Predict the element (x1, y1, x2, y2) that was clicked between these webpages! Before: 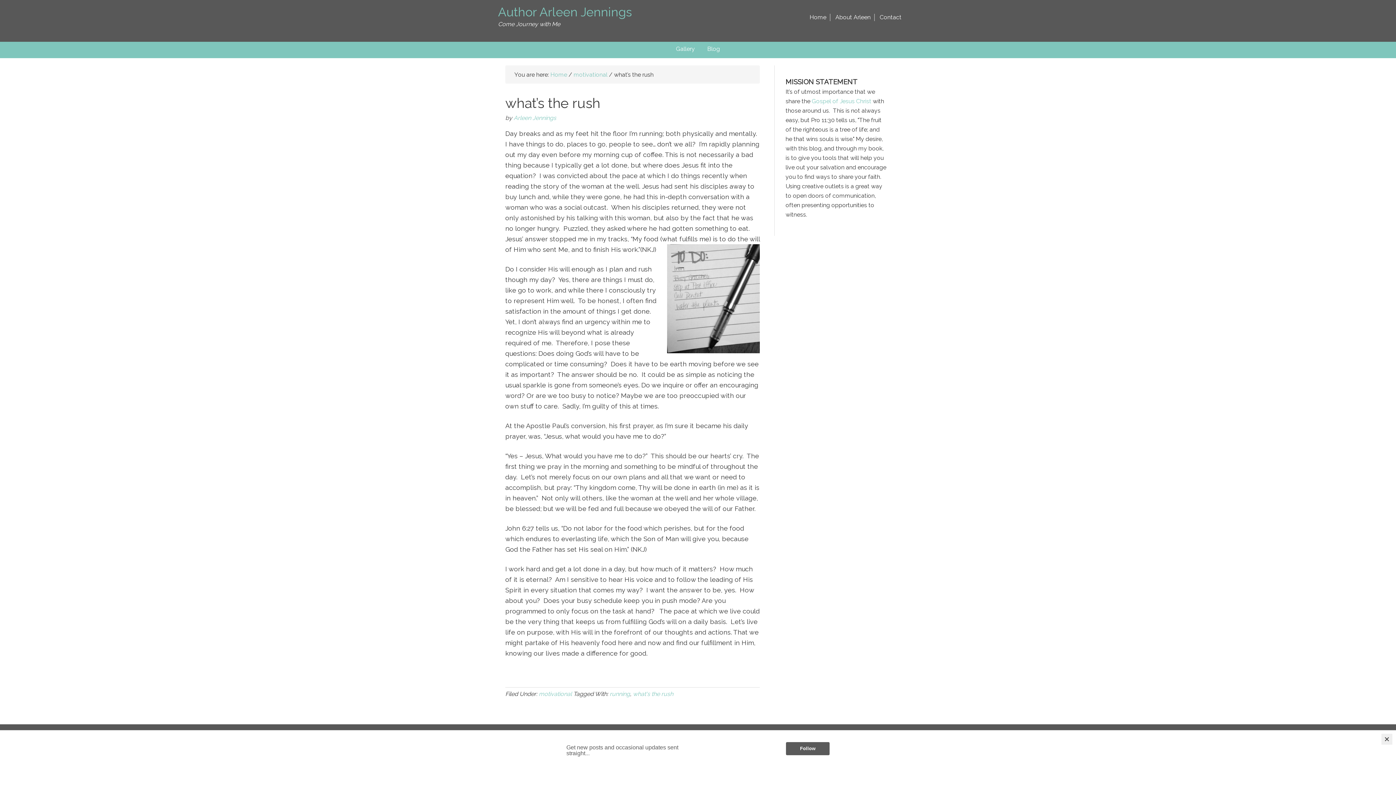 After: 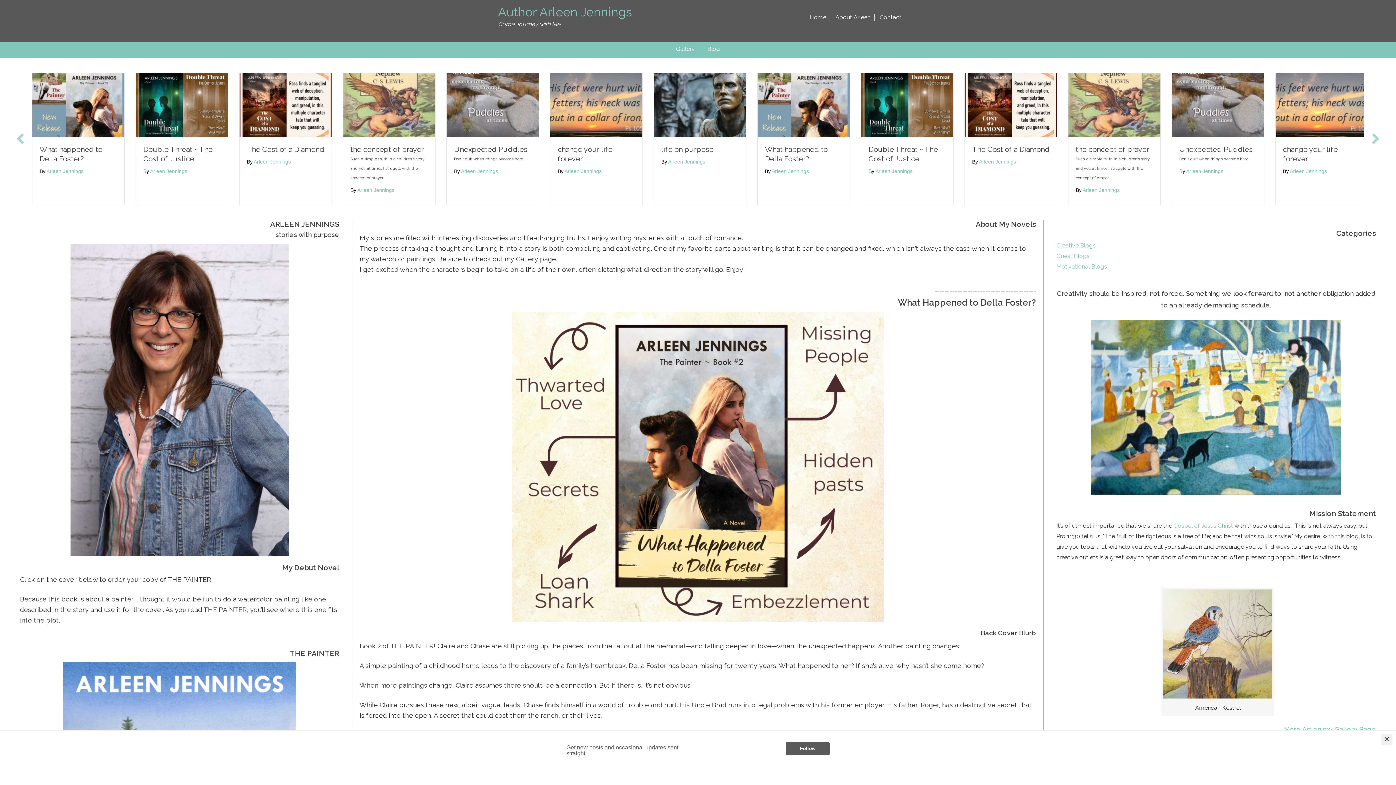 Action: bbox: (498, 4, 632, 19) label: Author Arleen Jennings